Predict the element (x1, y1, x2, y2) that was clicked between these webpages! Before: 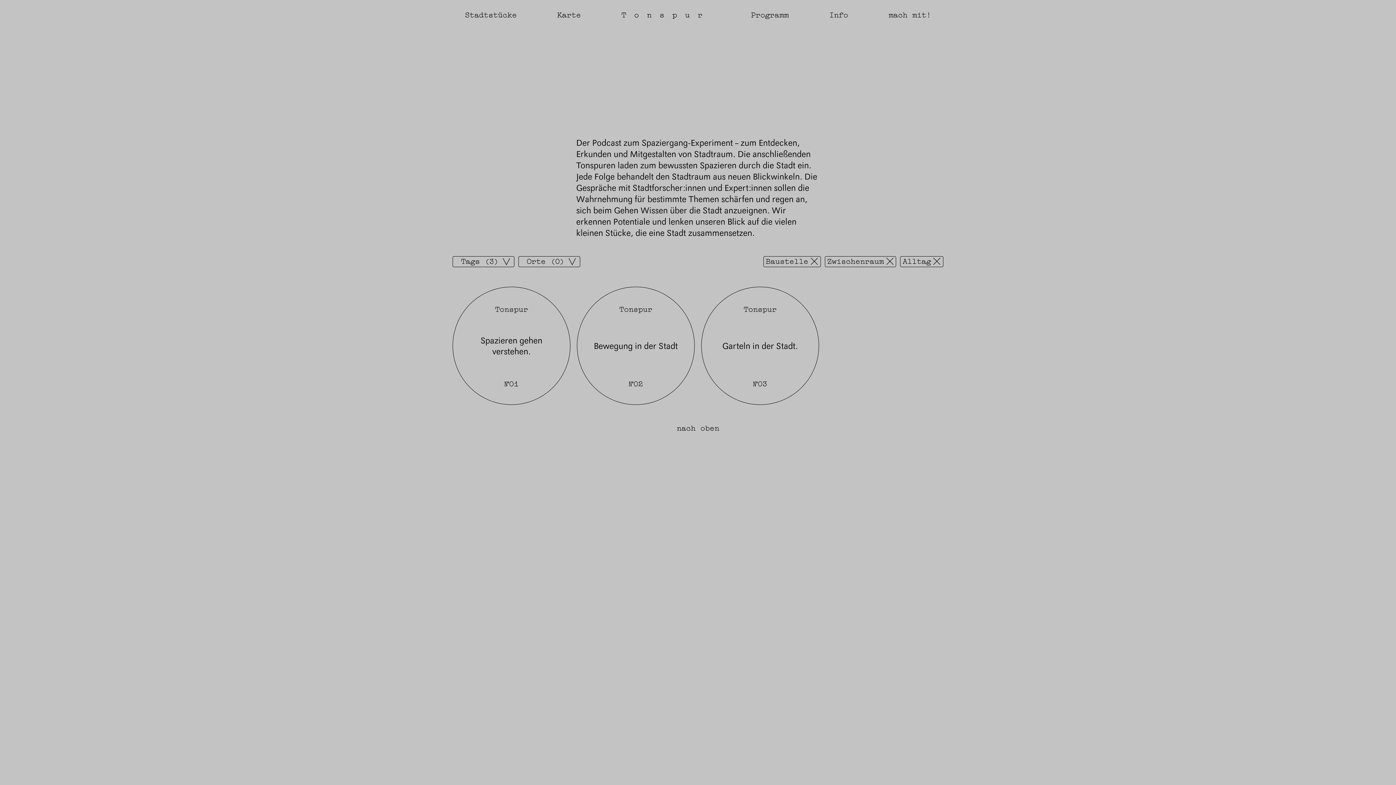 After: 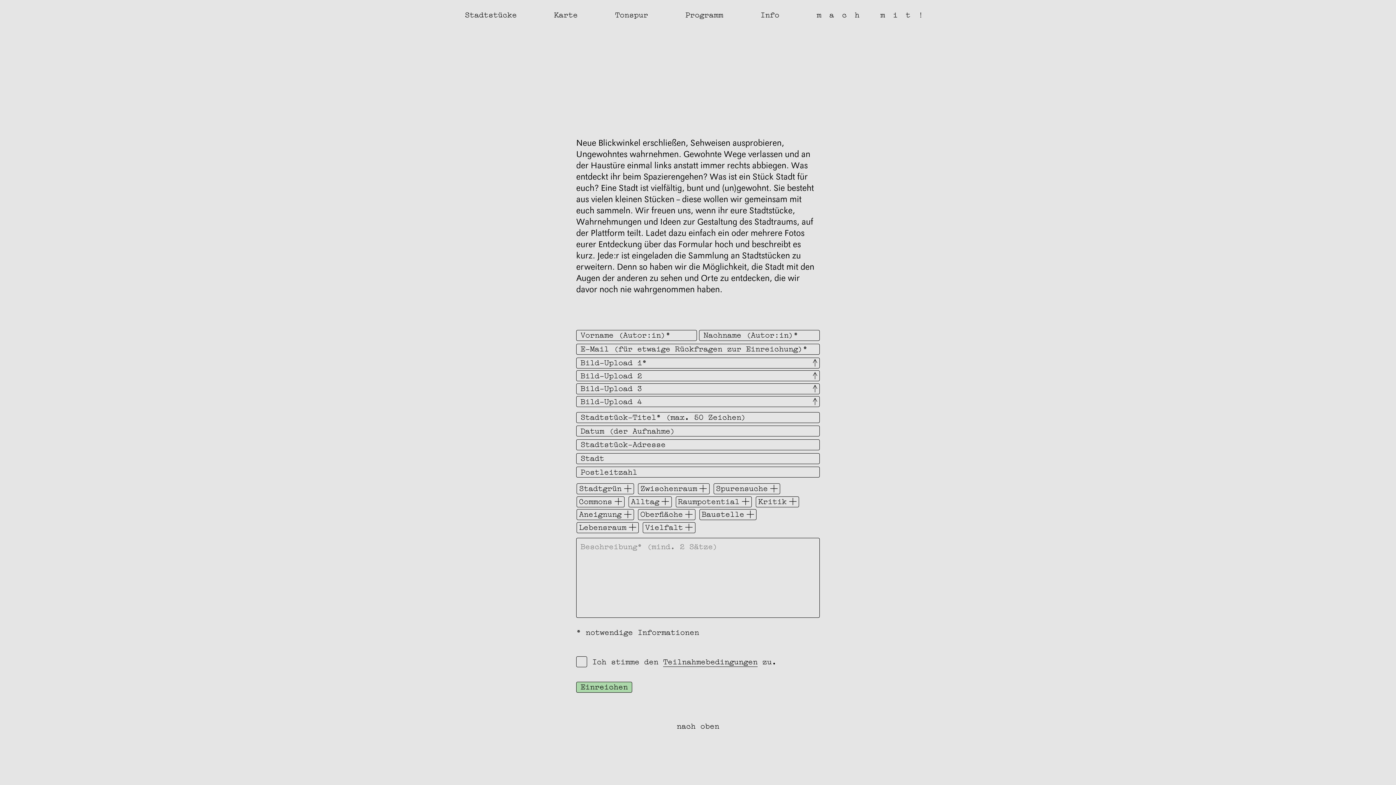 Action: bbox: (888, 8, 931, 19) label: mach mit!